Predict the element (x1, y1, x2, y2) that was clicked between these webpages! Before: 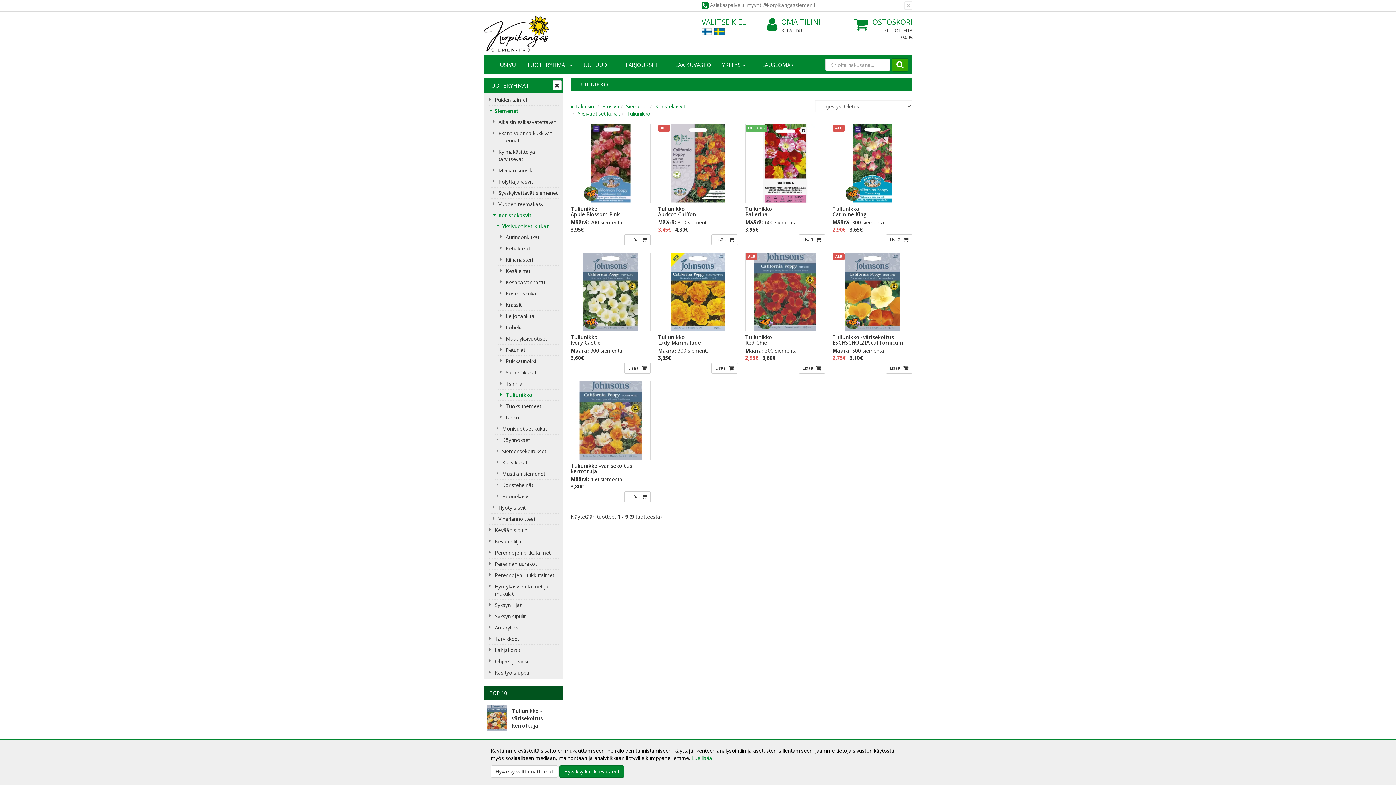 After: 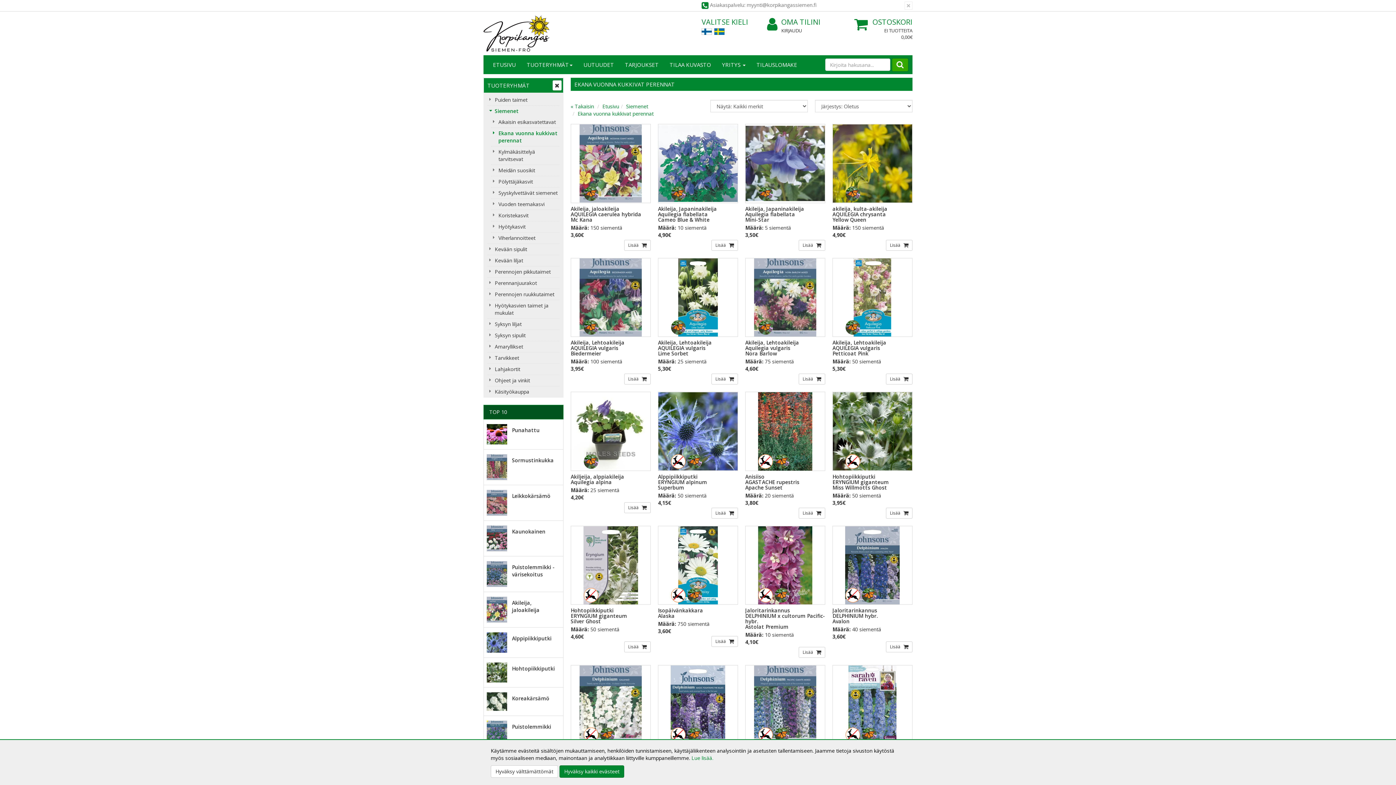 Action: bbox: (491, 128, 559, 146) label: Ekana vuonna kukkivat perennat